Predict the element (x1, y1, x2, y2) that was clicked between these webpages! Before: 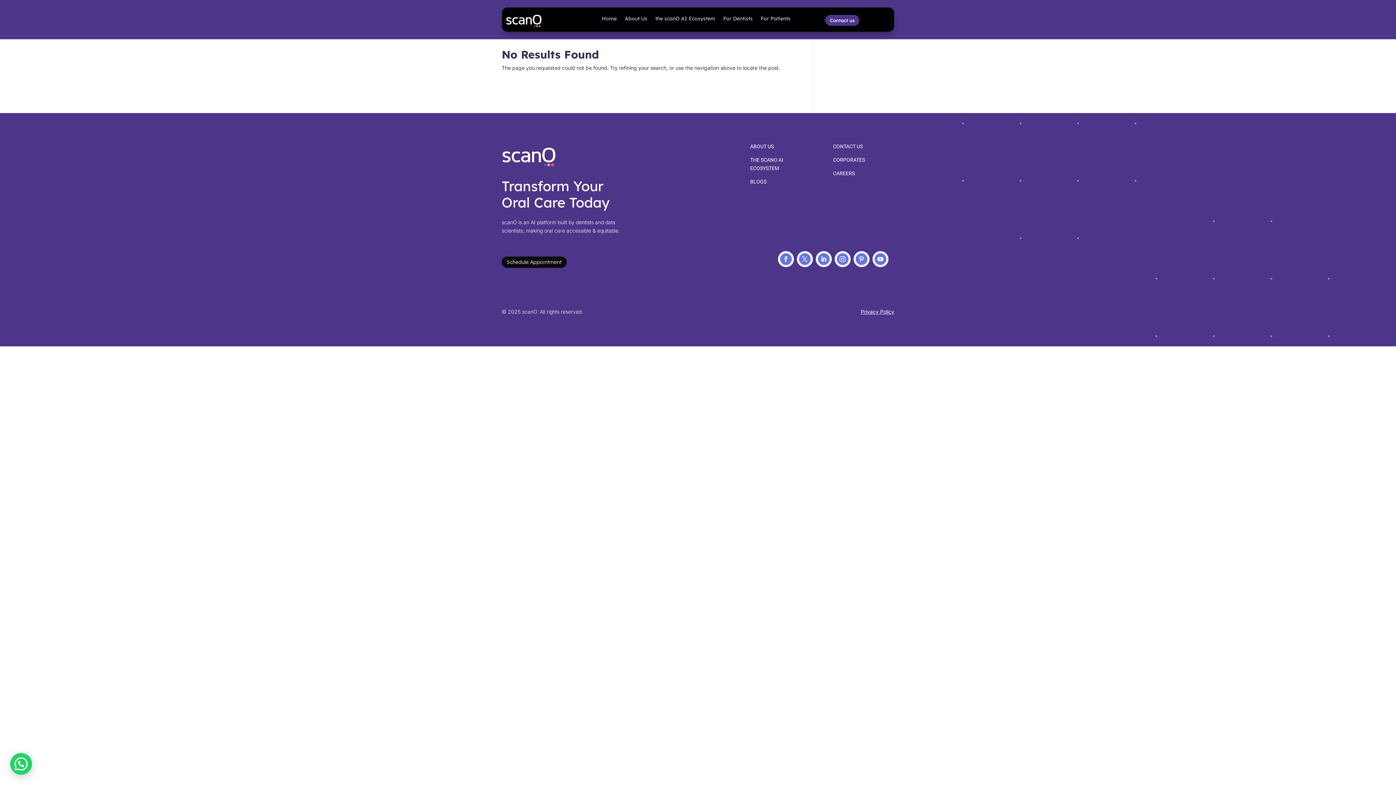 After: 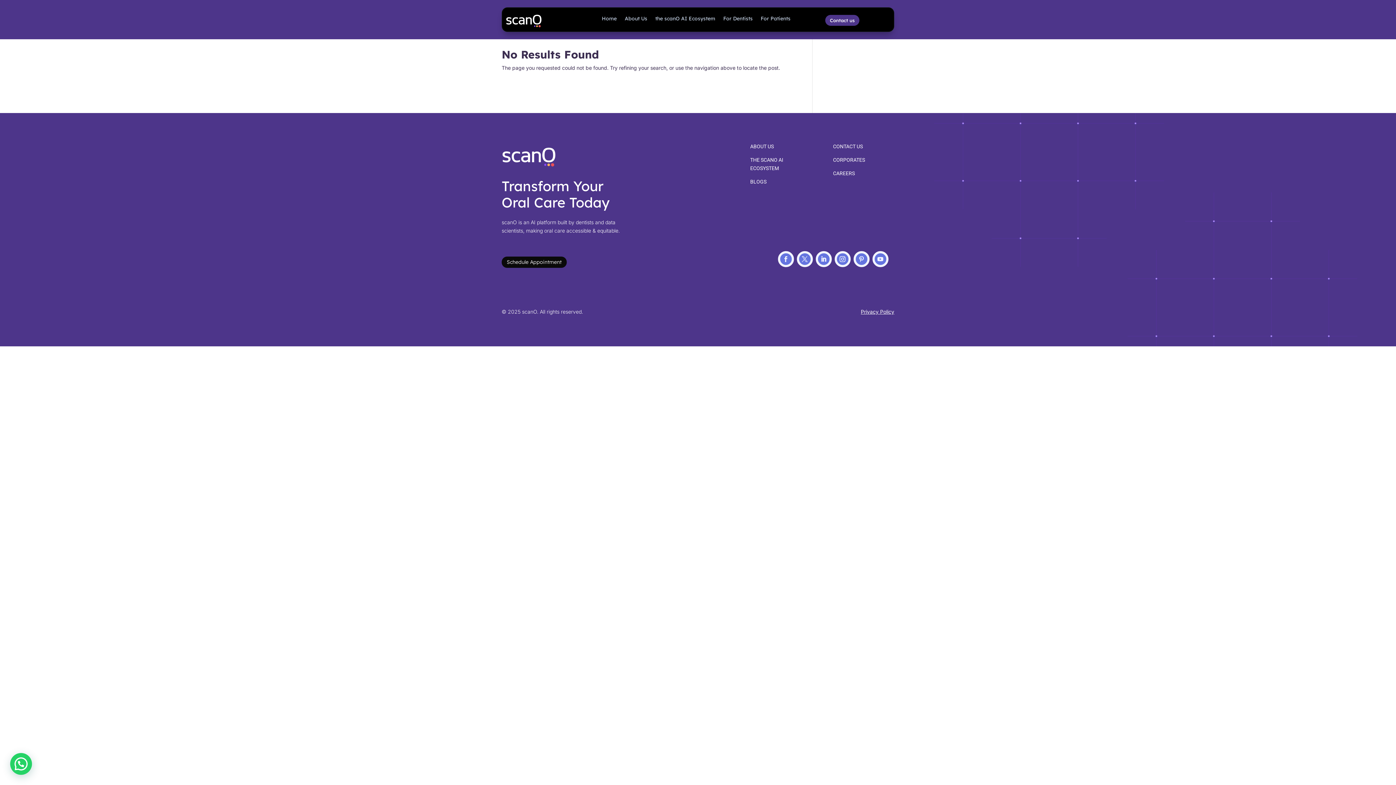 Action: bbox: (778, 251, 794, 267)